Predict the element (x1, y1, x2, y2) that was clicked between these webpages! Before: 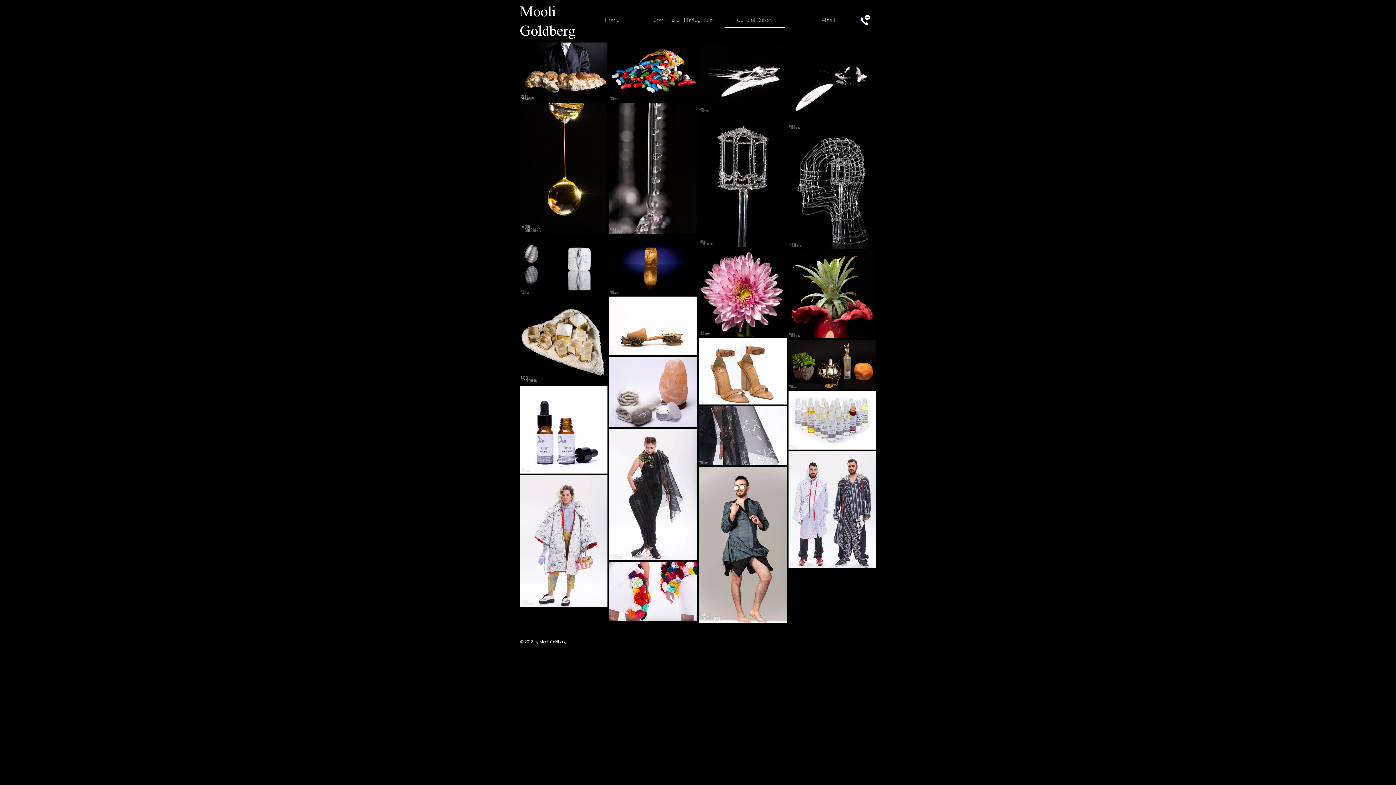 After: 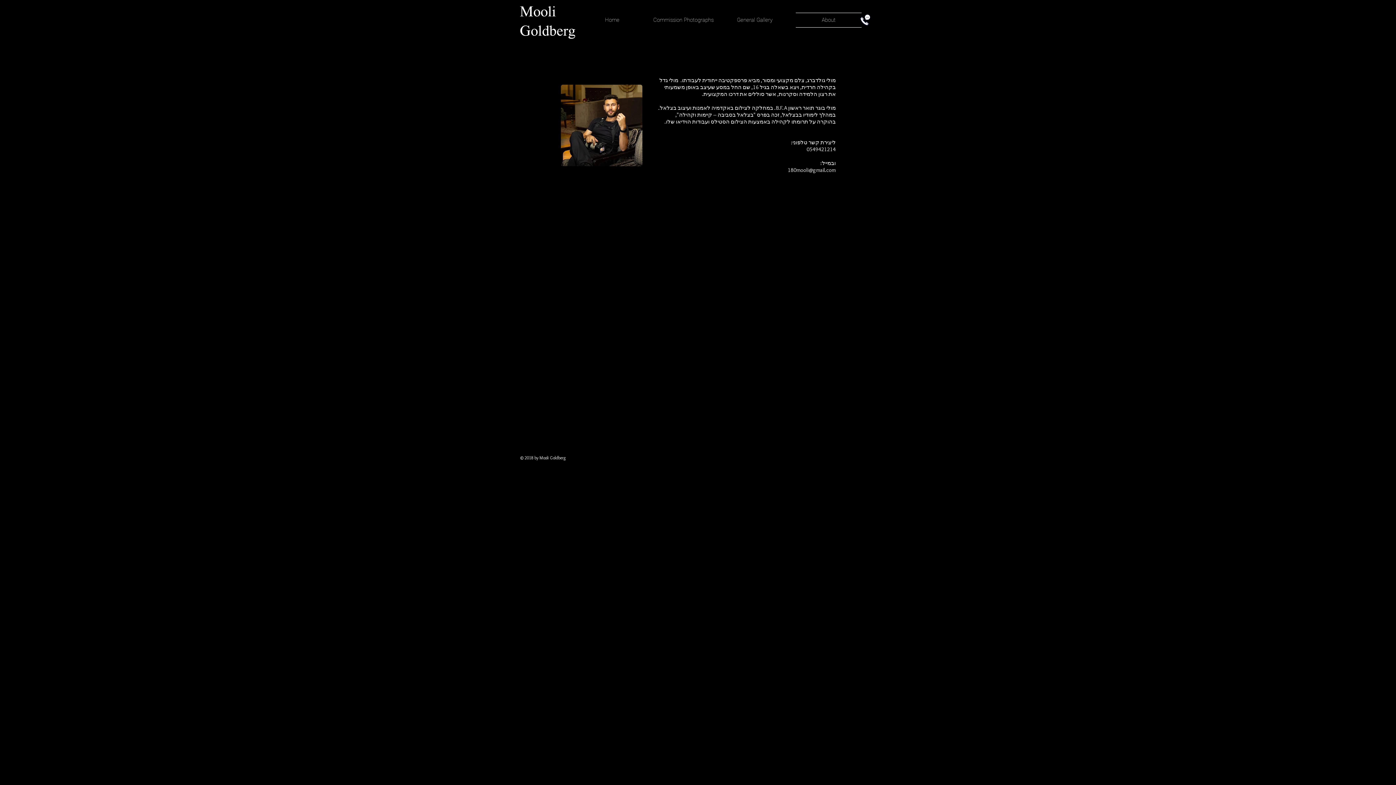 Action: label: About bbox: (790, 12, 861, 27)